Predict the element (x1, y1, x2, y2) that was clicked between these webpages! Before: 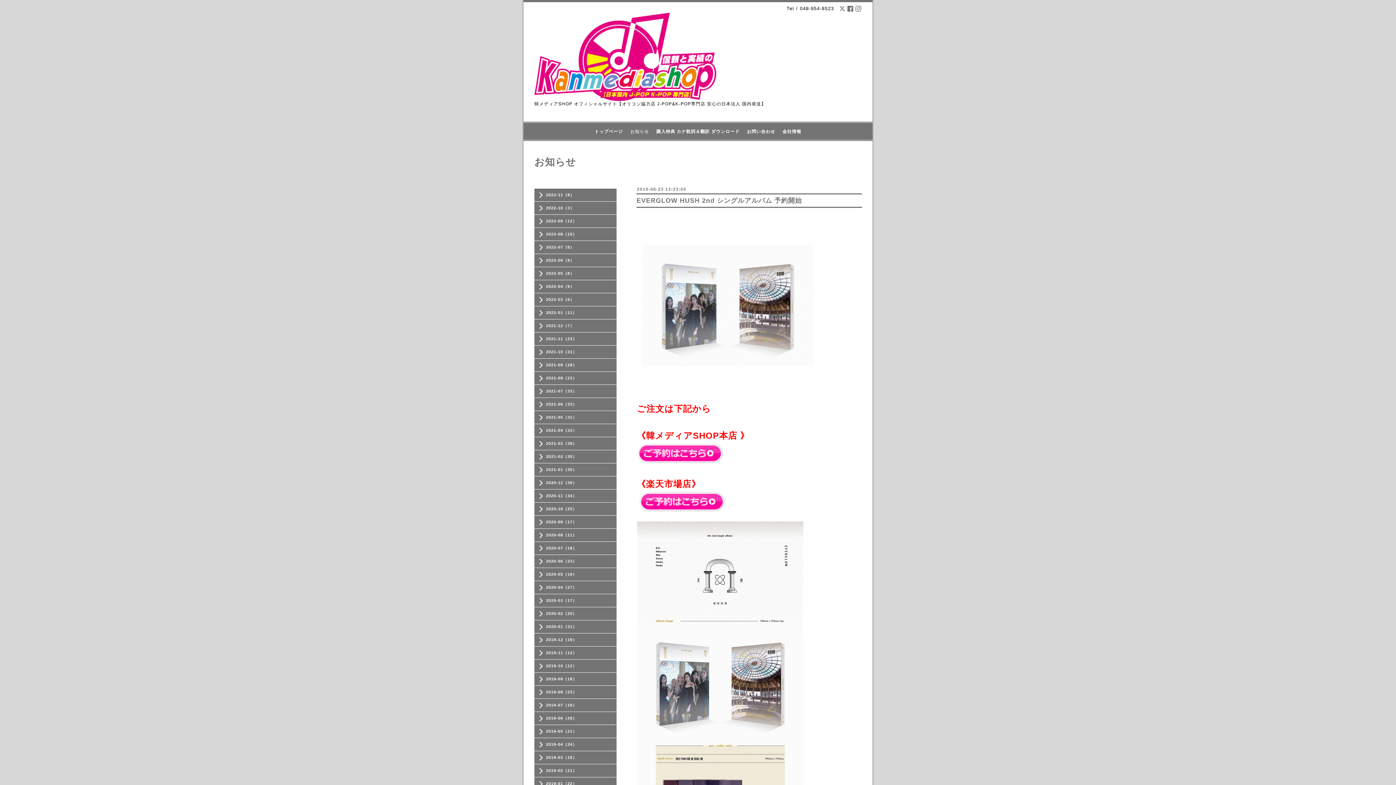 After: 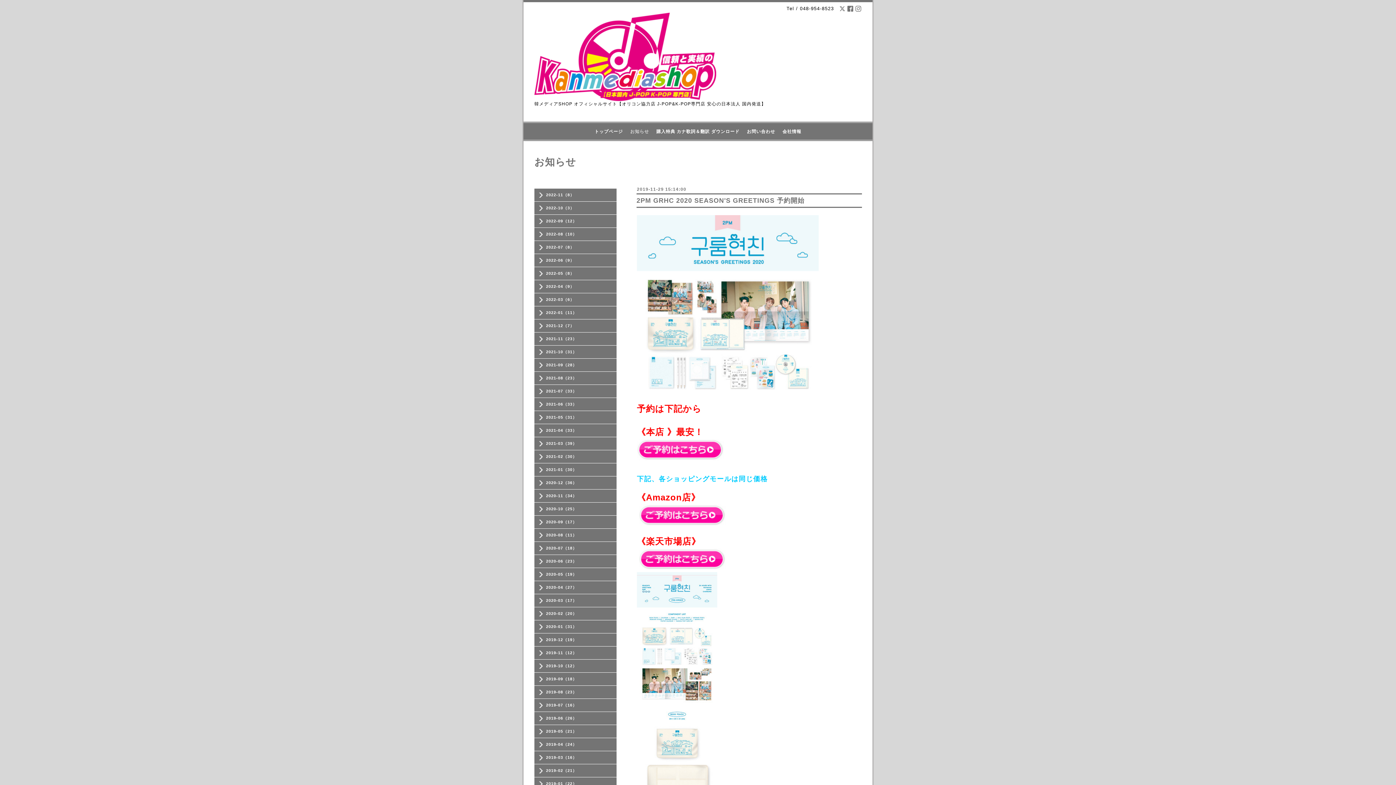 Action: label: 2019-11（12） bbox: (534, 649, 616, 656)